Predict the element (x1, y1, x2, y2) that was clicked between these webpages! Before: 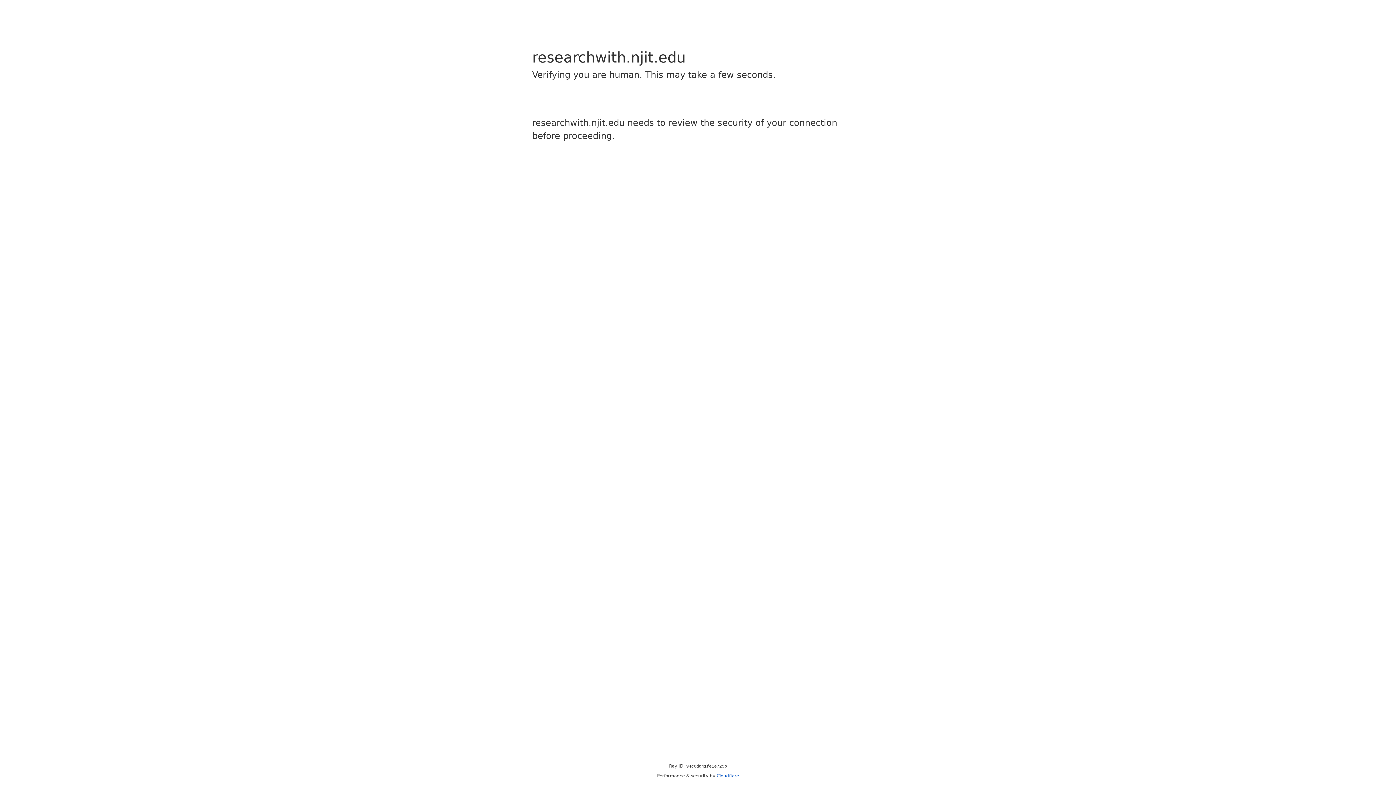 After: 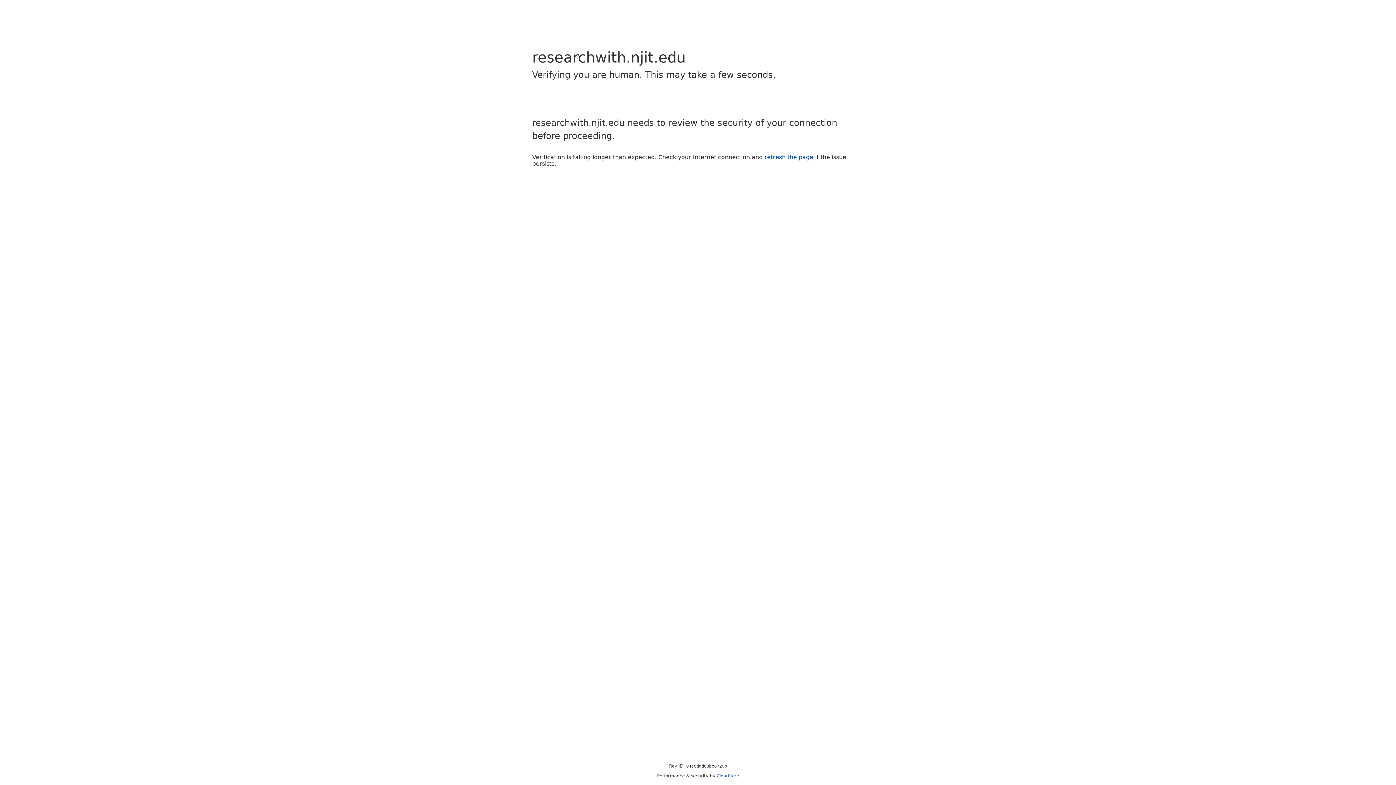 Action: label: Cloudflare bbox: (716, 773, 739, 778)